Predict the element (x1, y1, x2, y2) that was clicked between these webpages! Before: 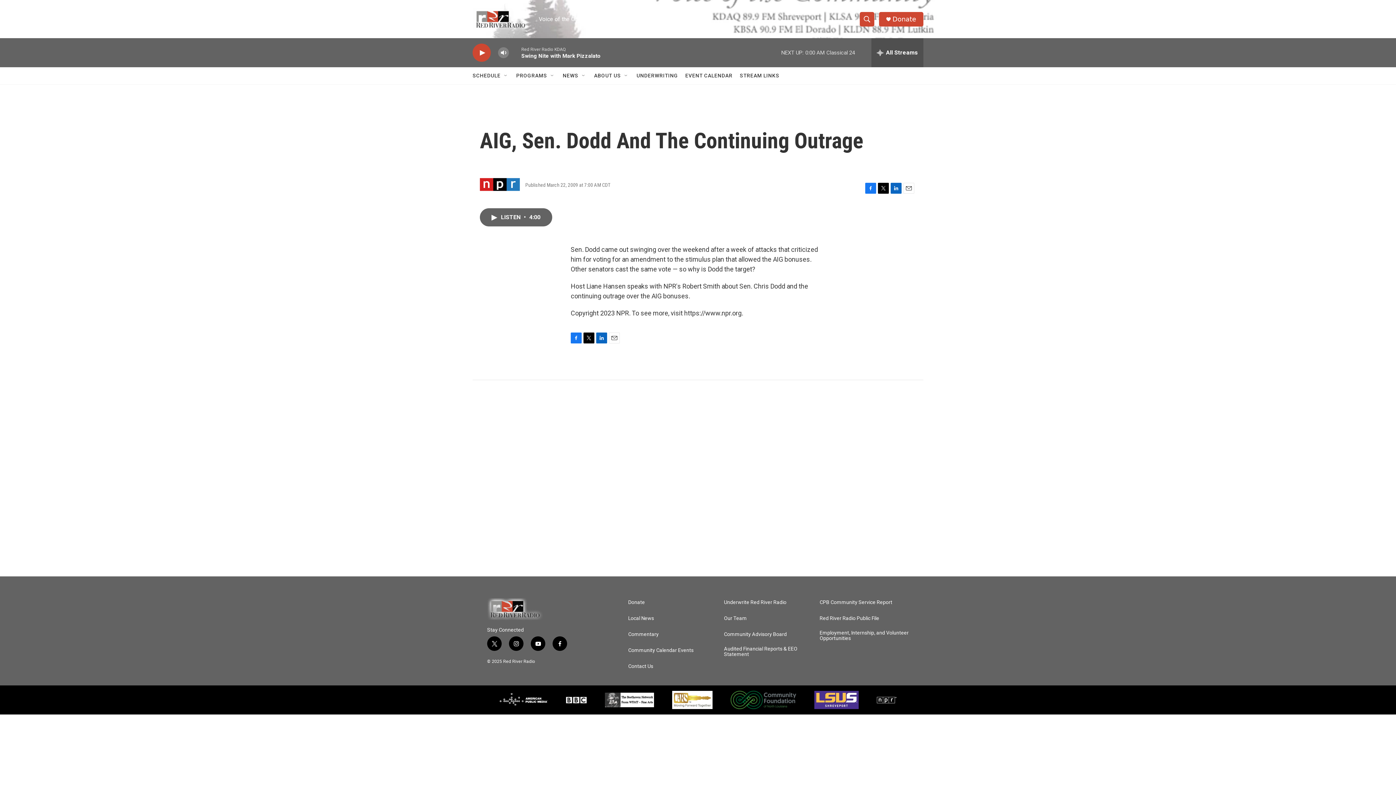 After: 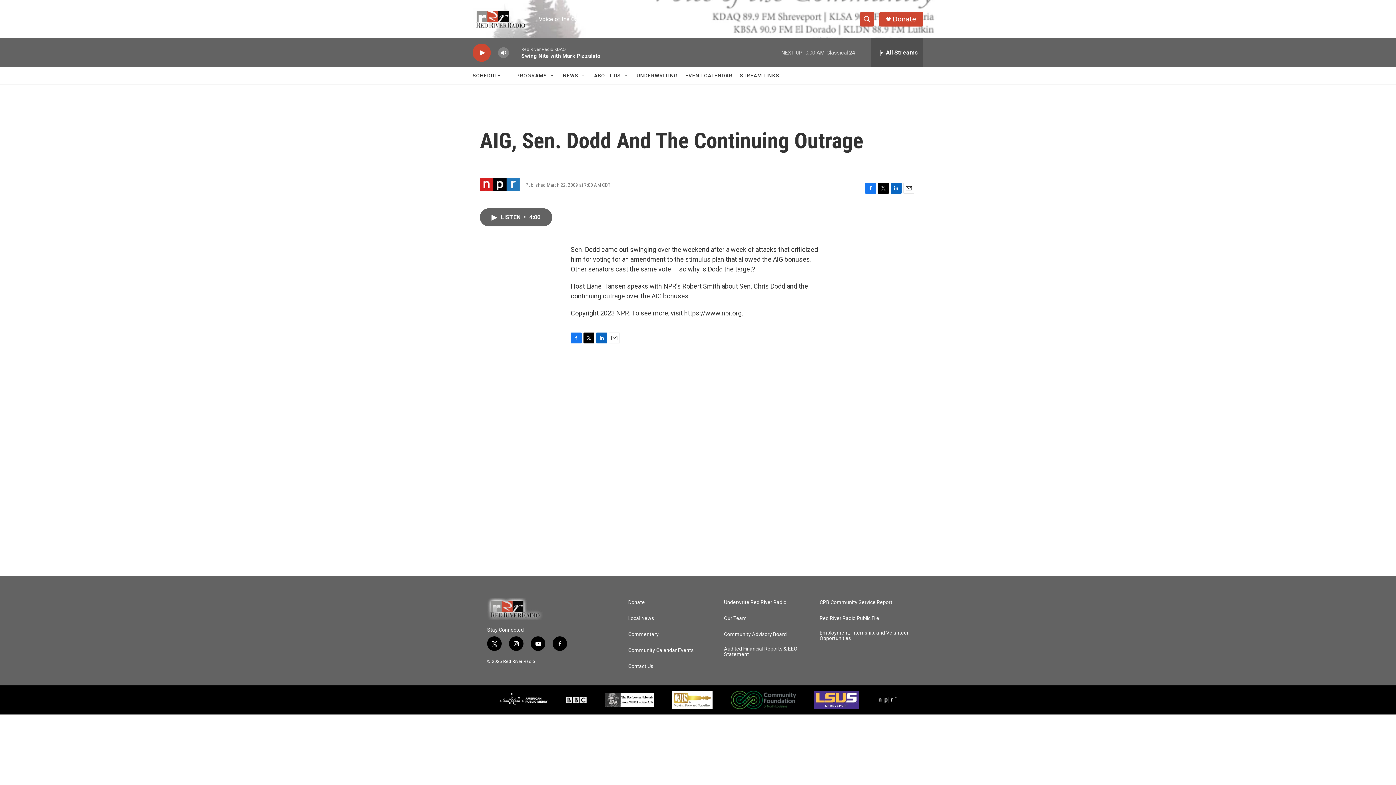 Action: label: Donate bbox: (892, 15, 916, 22)